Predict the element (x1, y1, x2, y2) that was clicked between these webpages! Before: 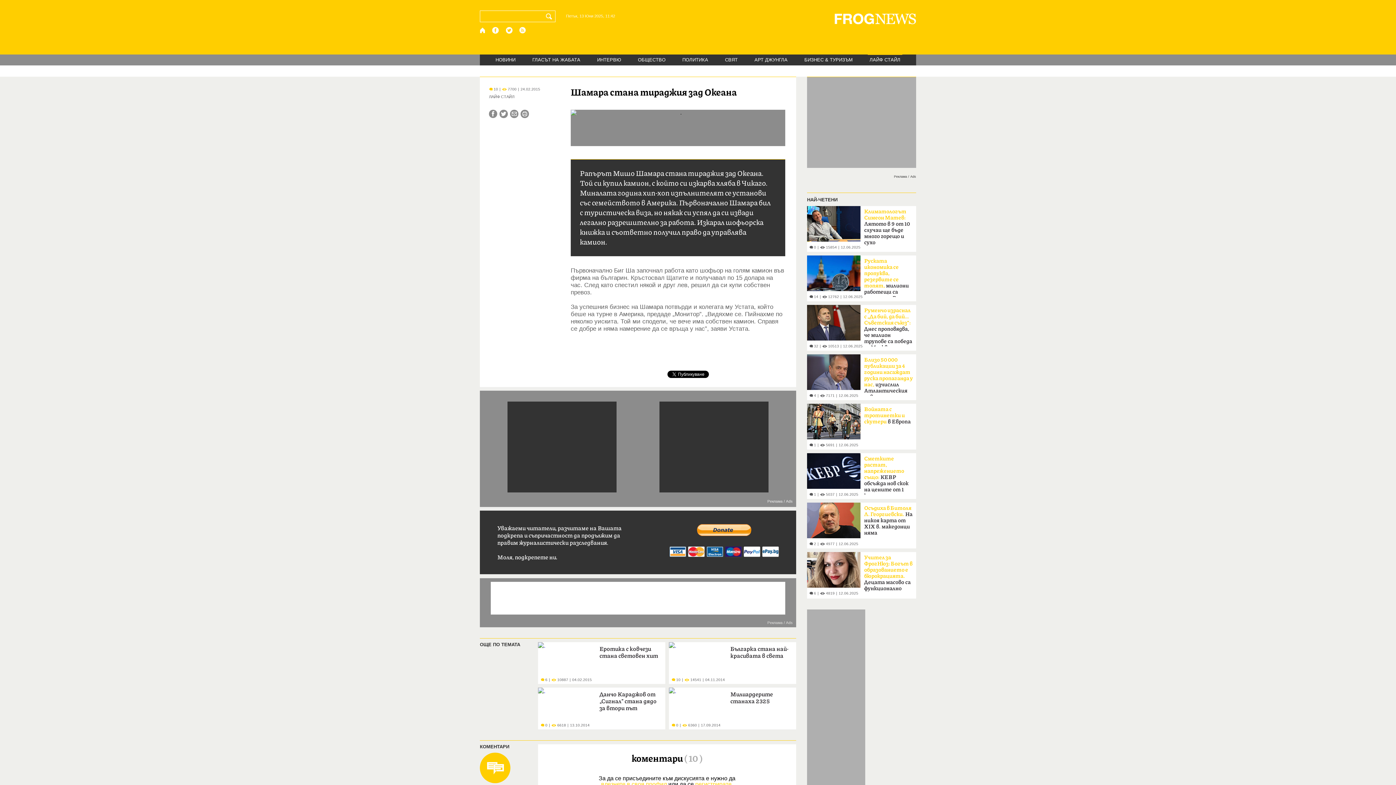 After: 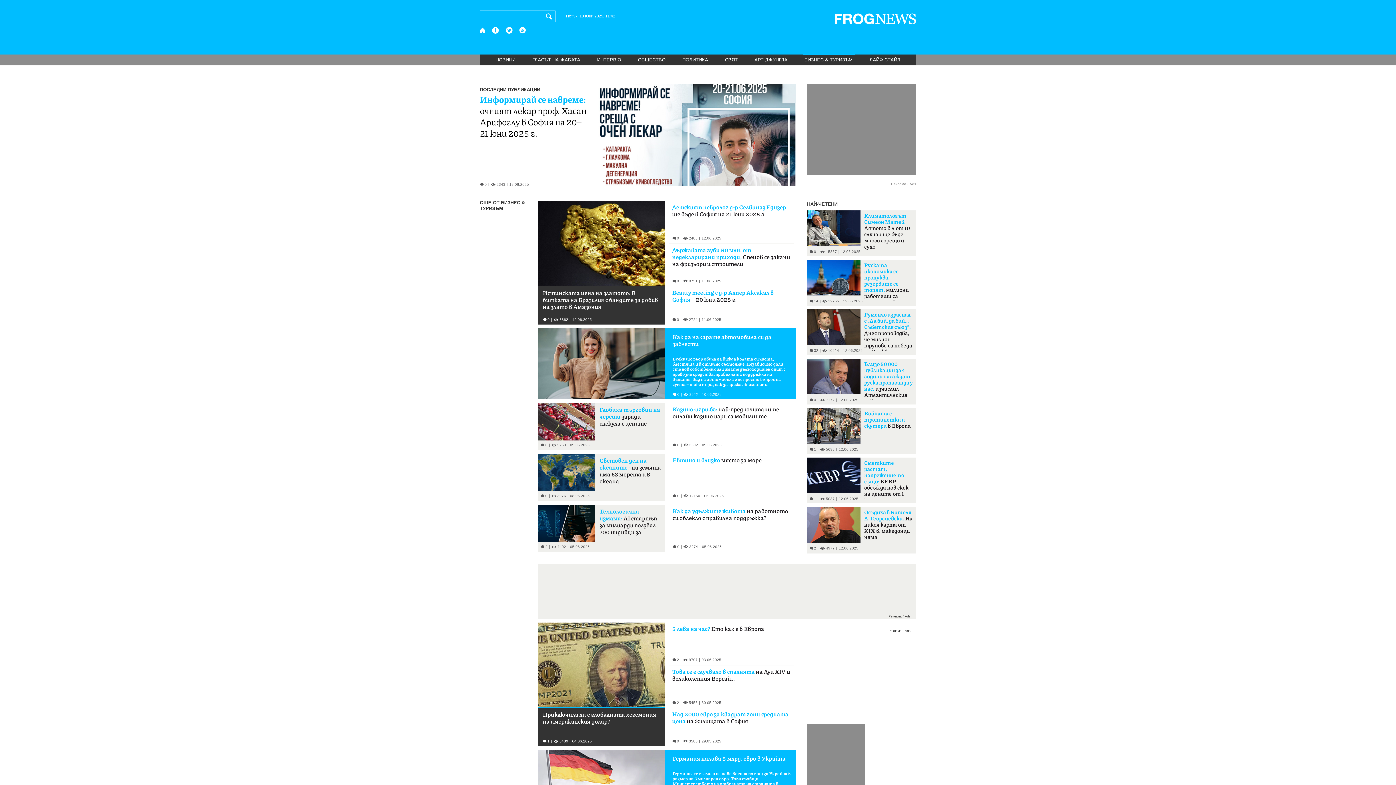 Action: label: БИЗНЕС & ТУРИЗЪМ bbox: (802, 54, 854, 65)